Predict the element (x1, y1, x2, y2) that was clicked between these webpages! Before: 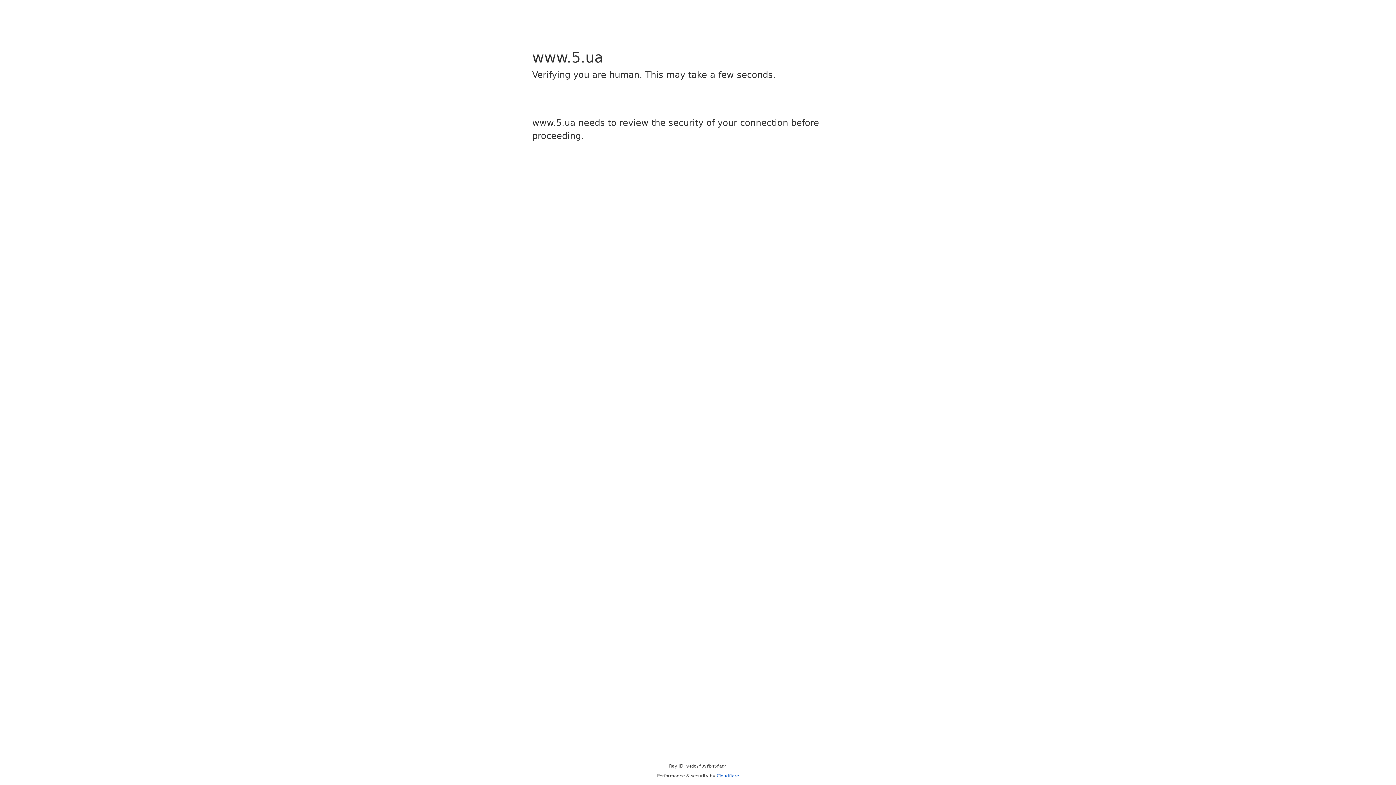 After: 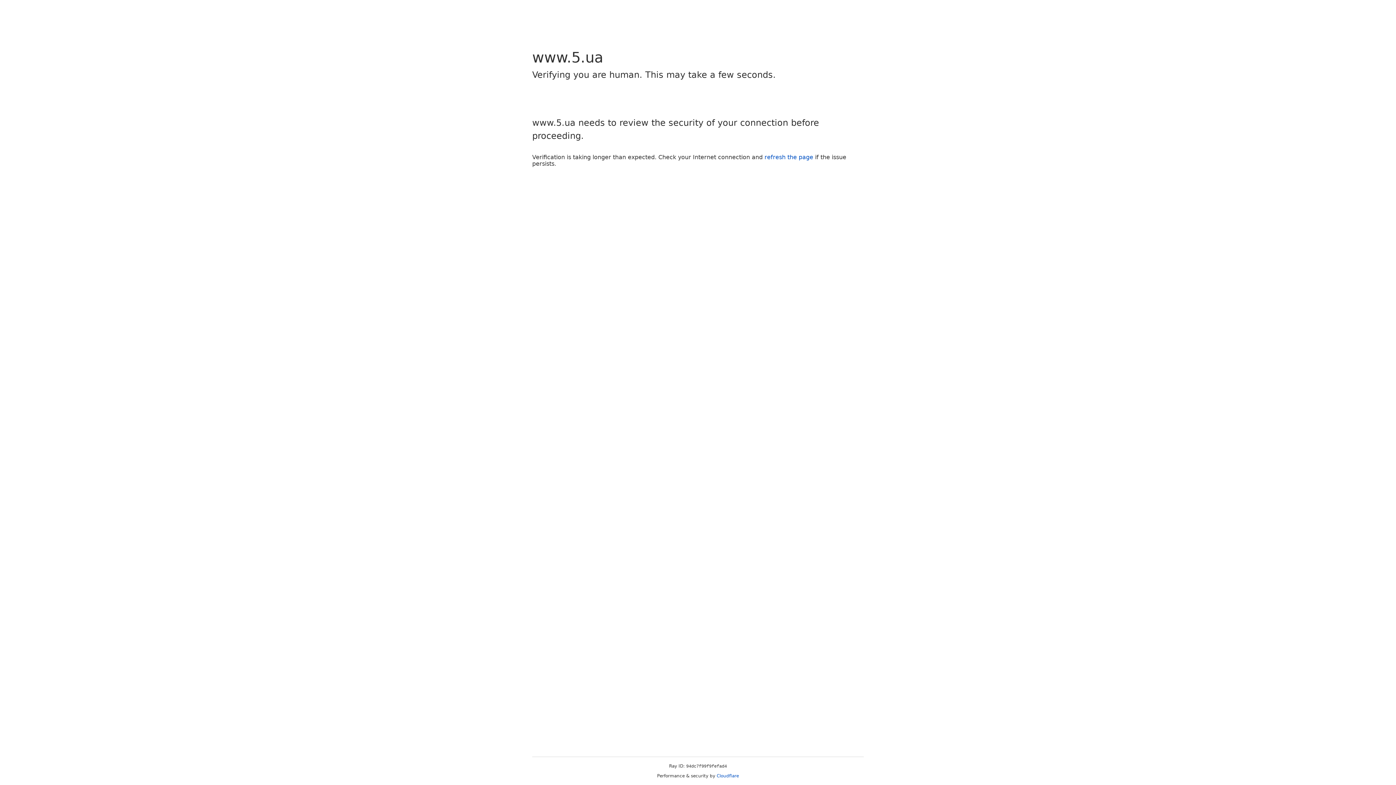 Action: label: Cloudflare bbox: (716, 773, 739, 778)